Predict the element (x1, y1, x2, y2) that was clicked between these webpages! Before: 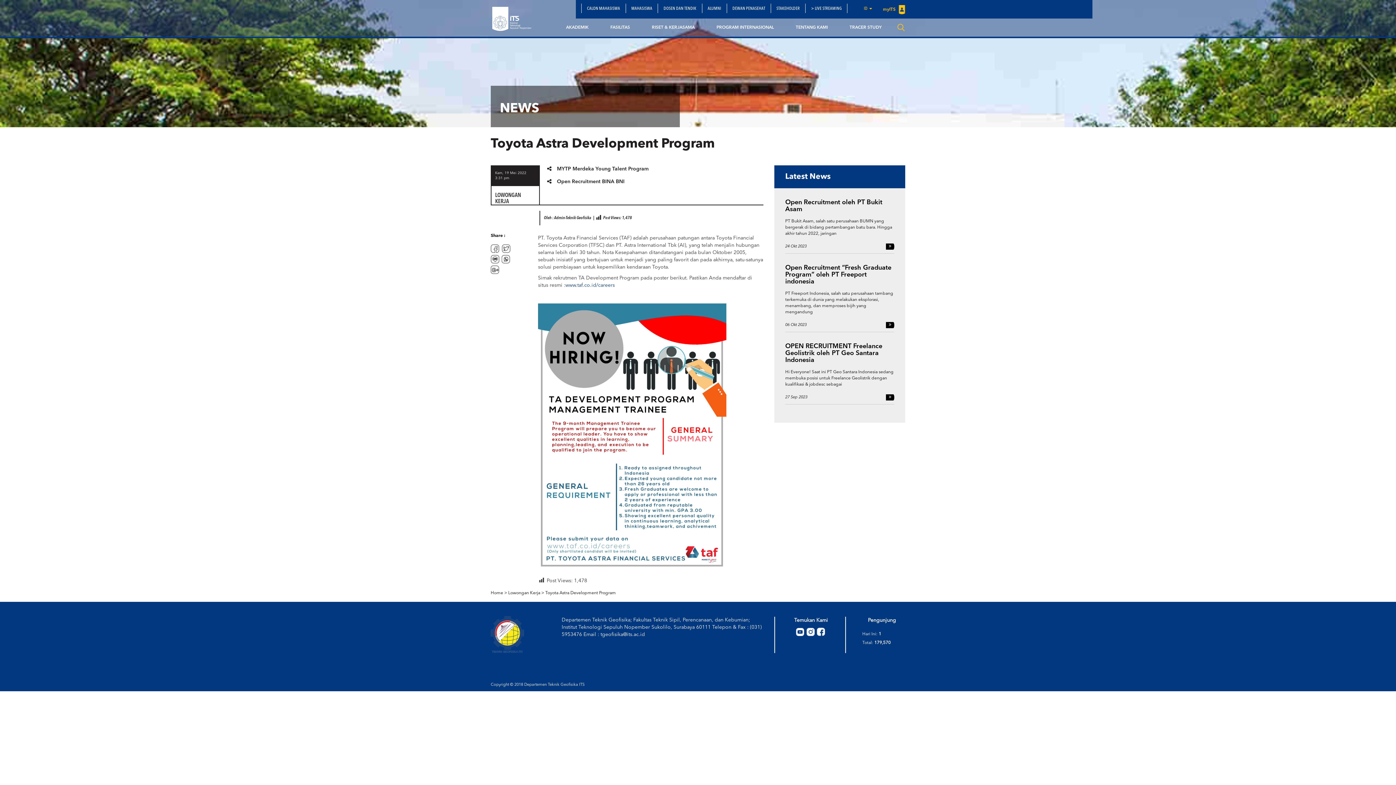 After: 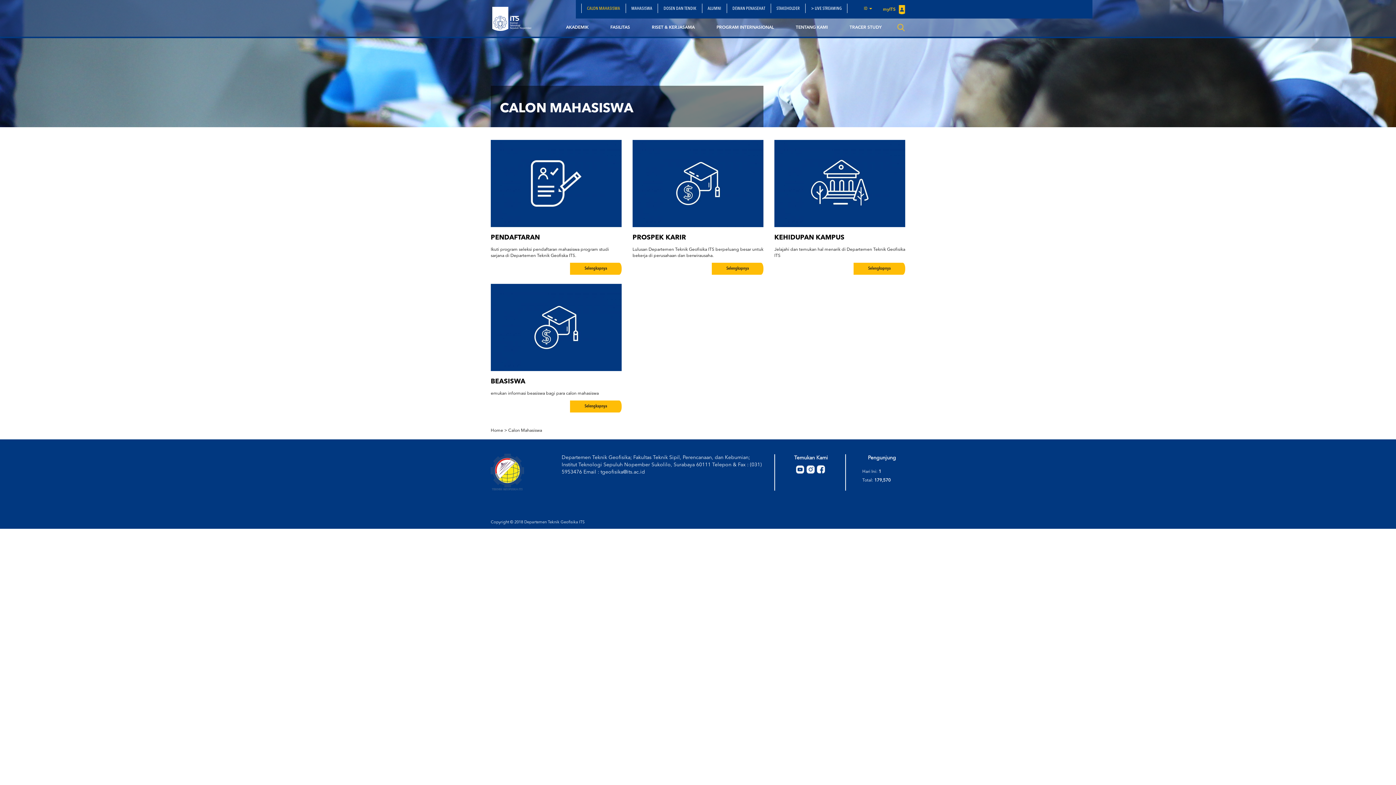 Action: label: CALON MAHASISWA bbox: (581, 3, 625, 13)